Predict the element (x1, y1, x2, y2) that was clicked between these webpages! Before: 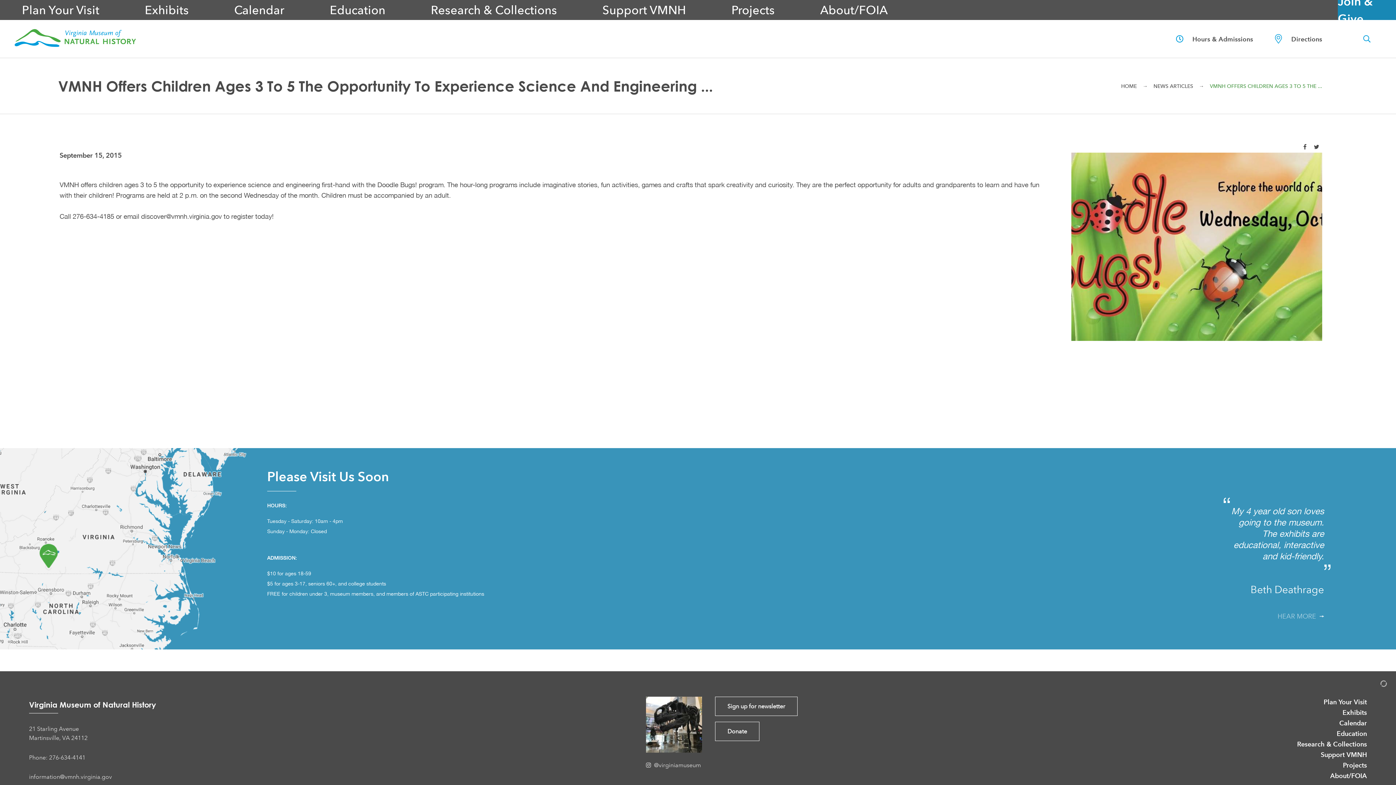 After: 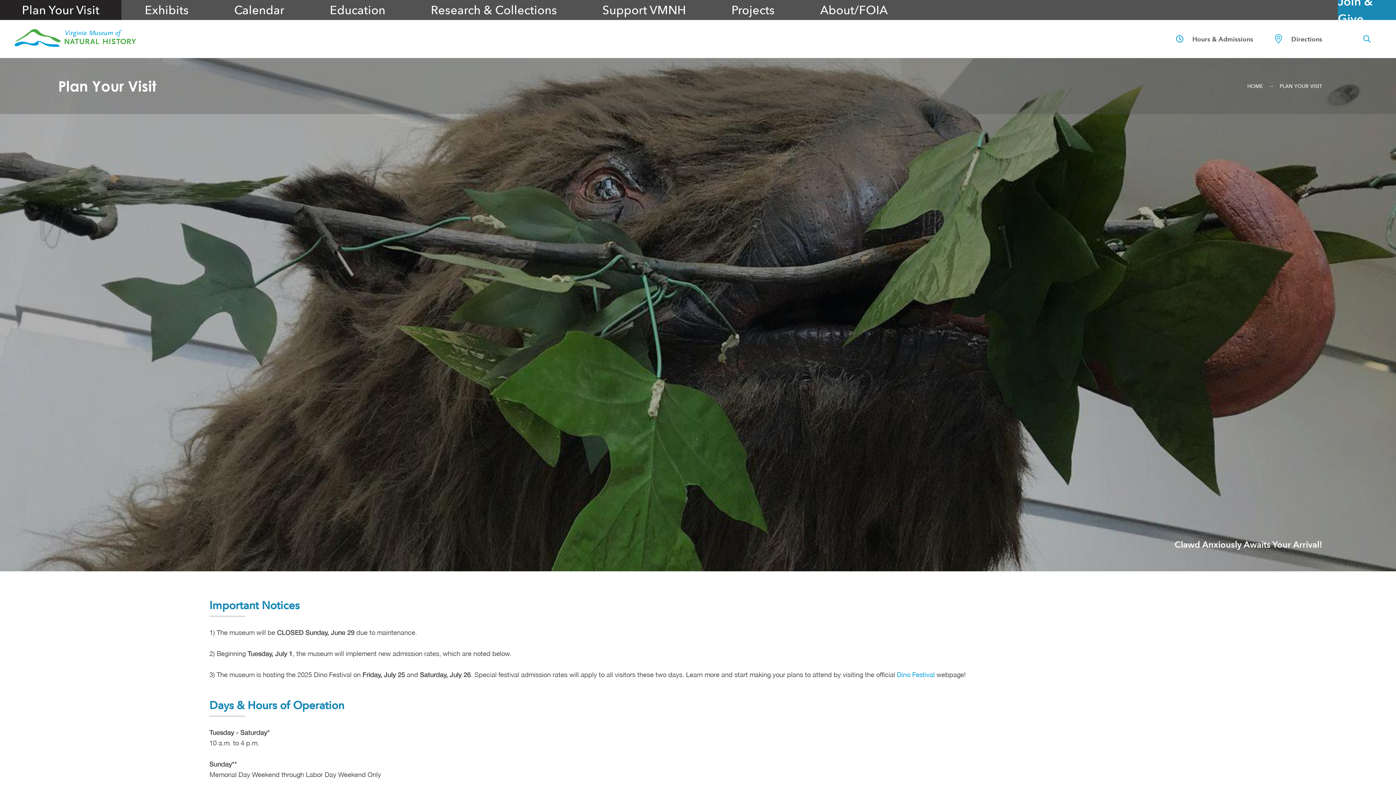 Action: label:      Hours & Admissions bbox: (1165, 29, 1264, 48)